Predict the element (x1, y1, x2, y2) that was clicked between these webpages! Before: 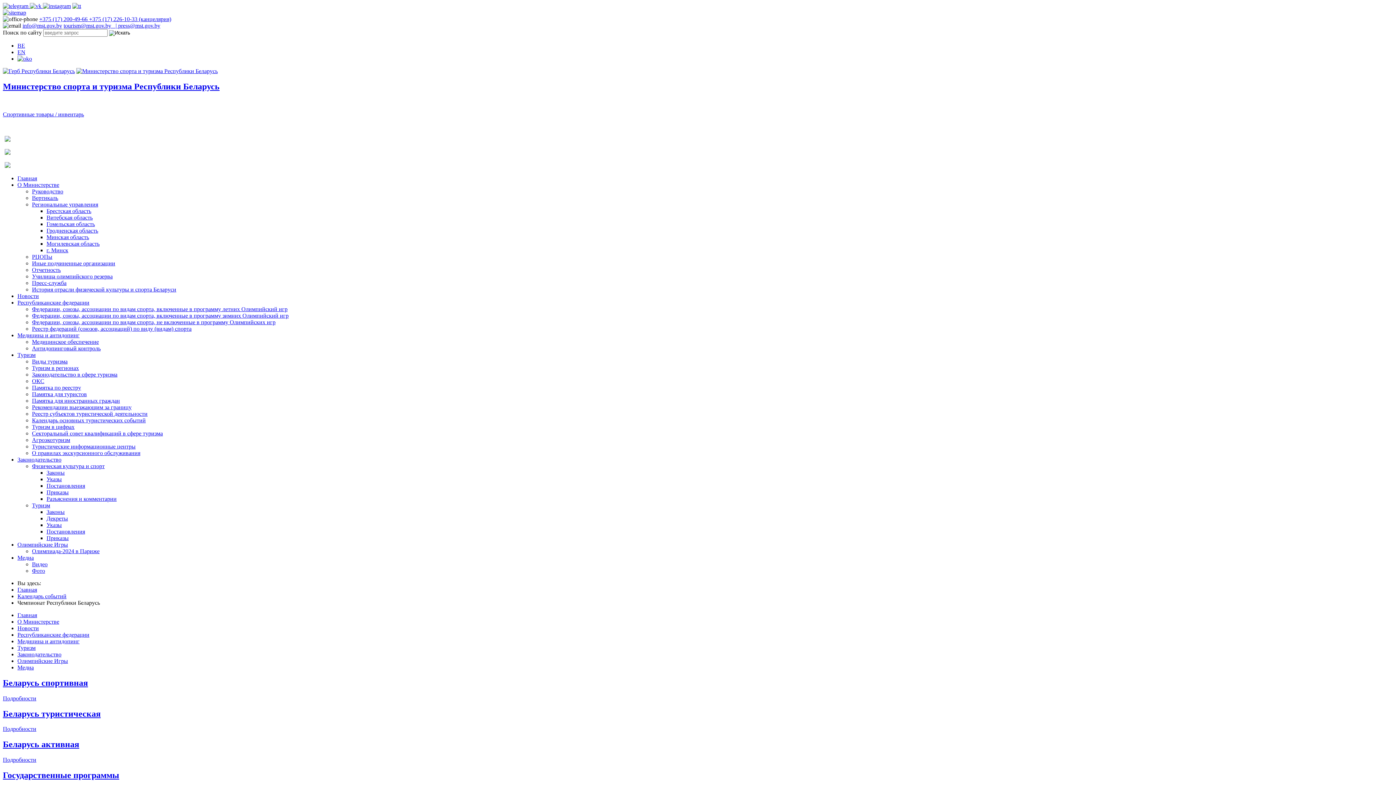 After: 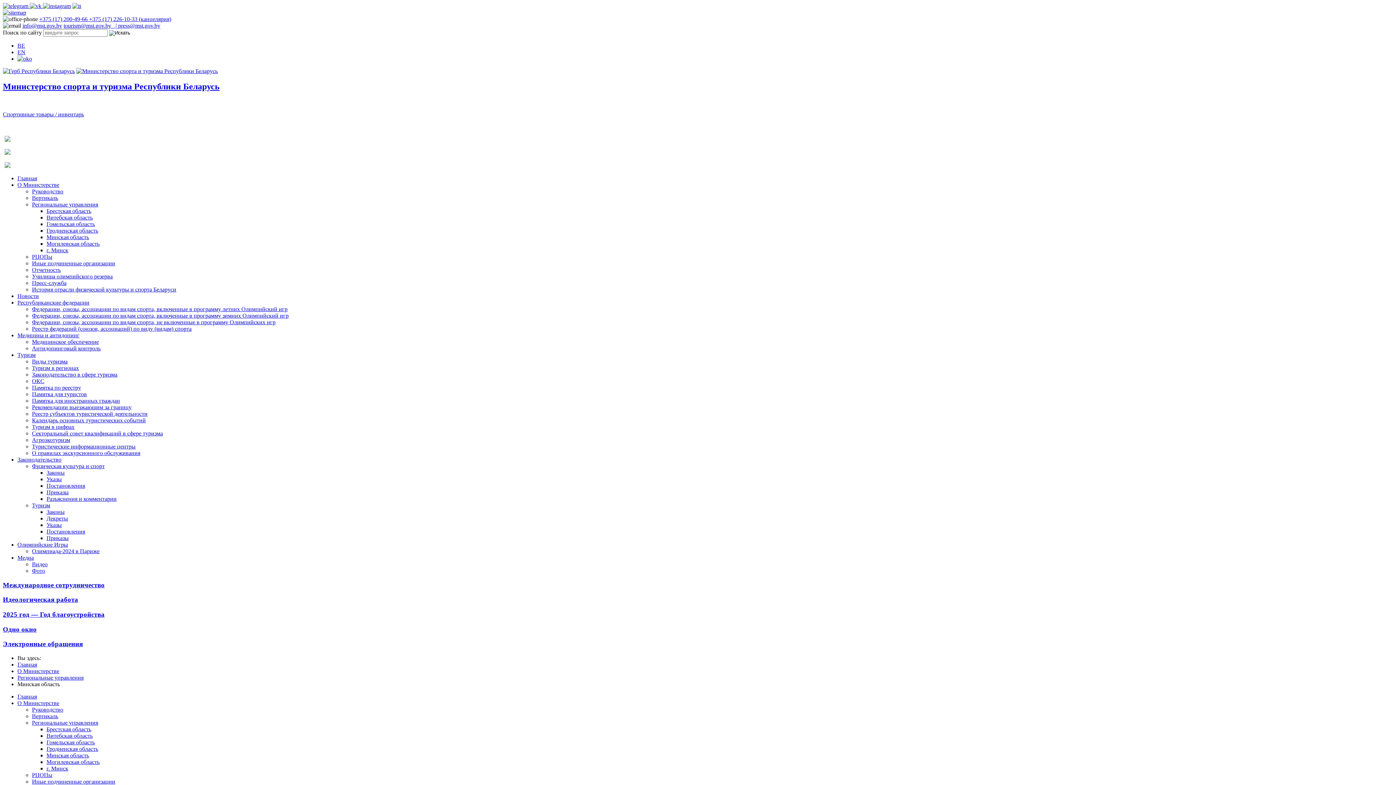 Action: bbox: (46, 234, 89, 240) label: Минская область